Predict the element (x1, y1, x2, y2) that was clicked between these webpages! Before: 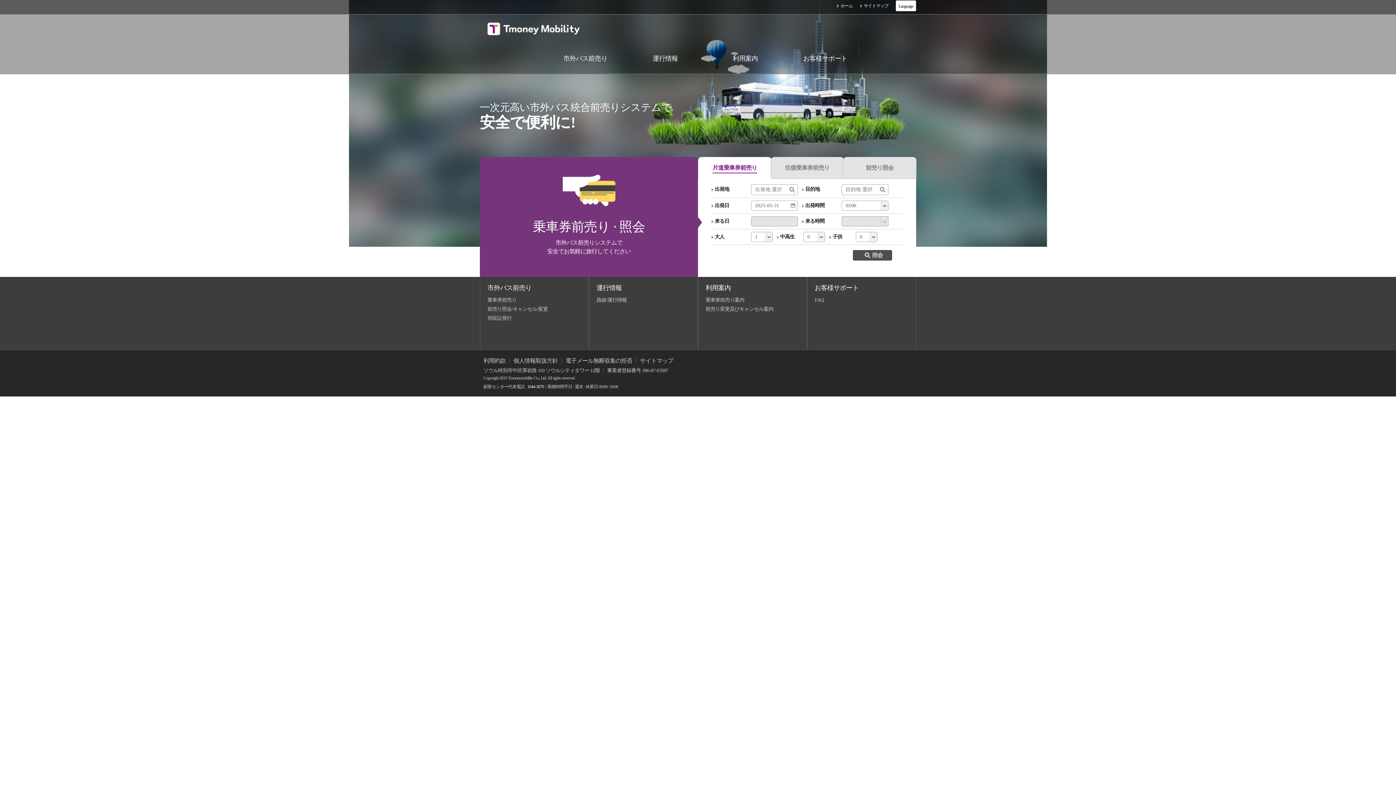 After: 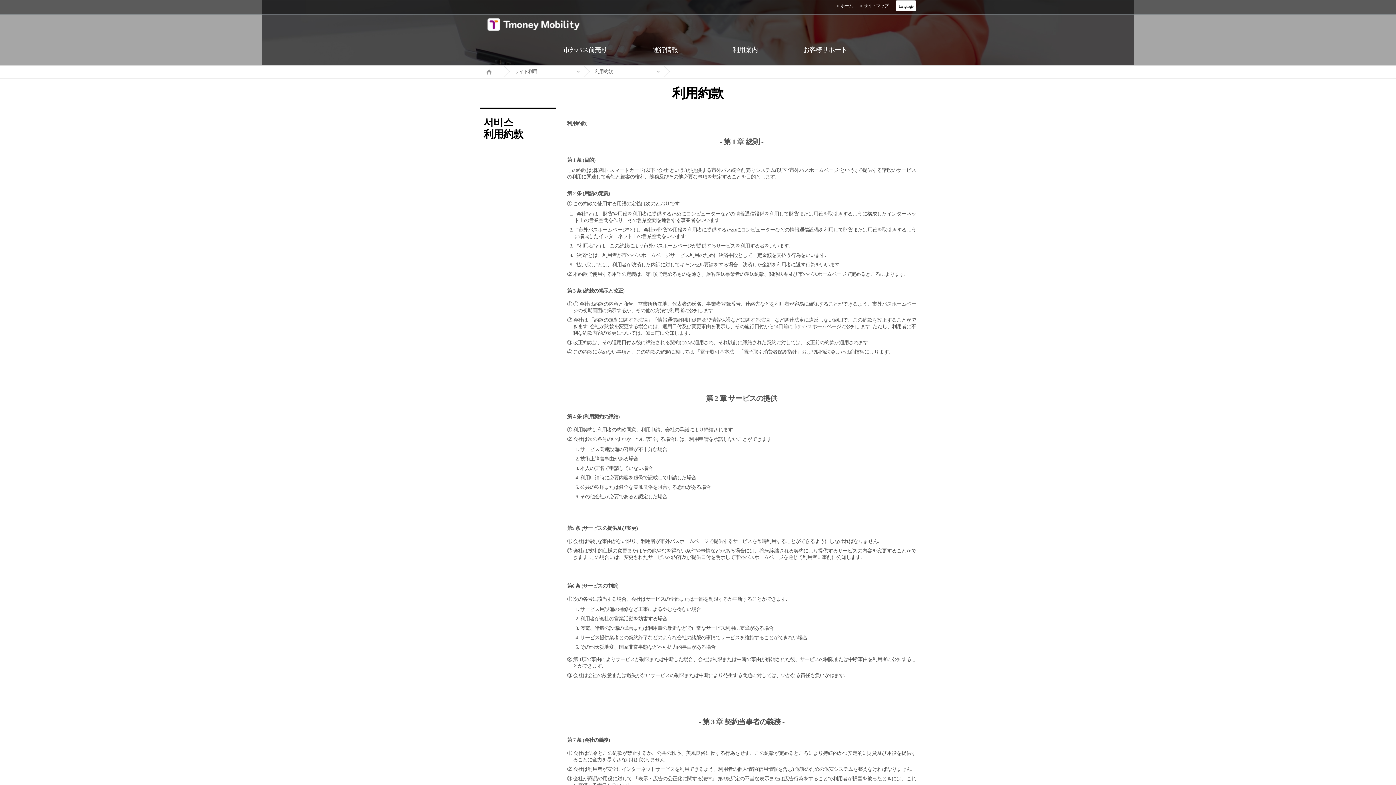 Action: label: 利用約款 bbox: (480, 357, 509, 364)